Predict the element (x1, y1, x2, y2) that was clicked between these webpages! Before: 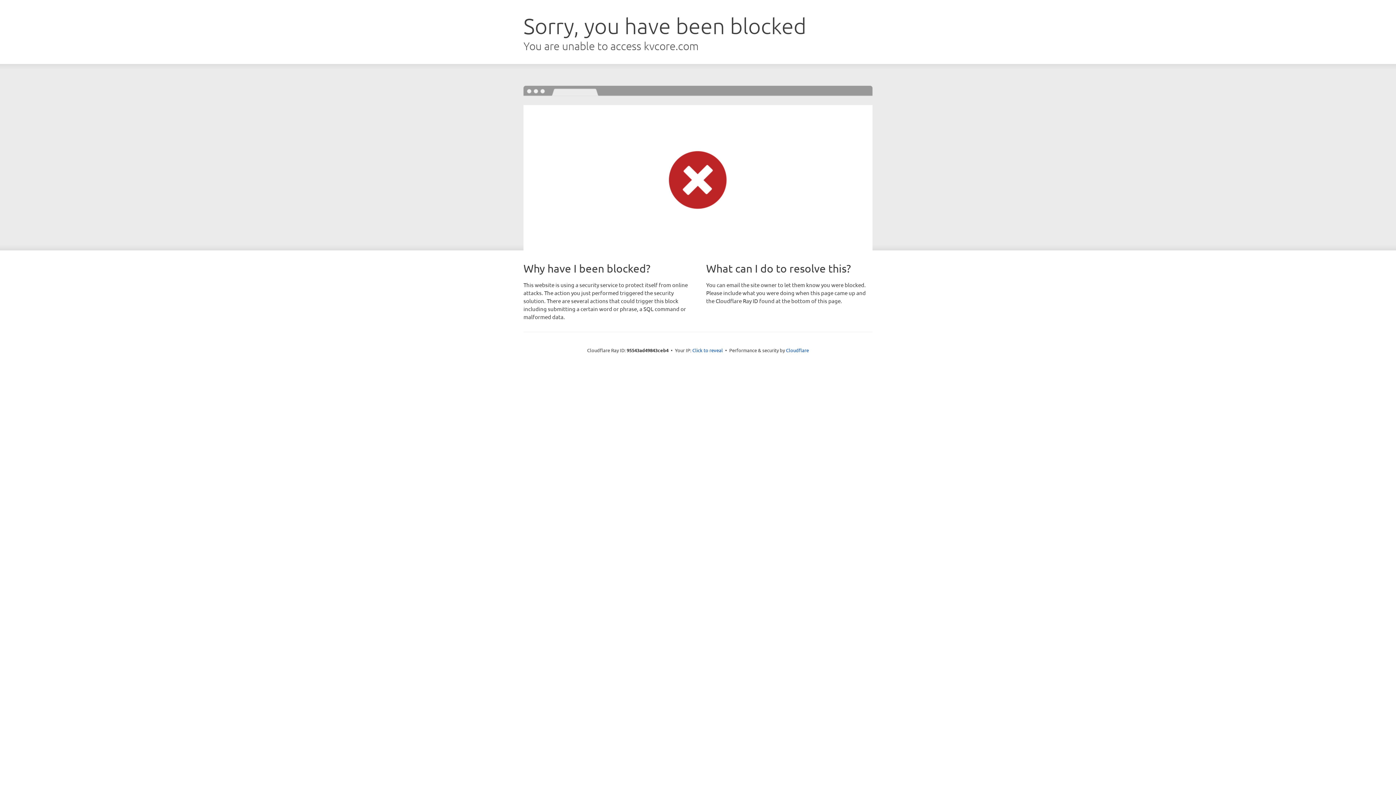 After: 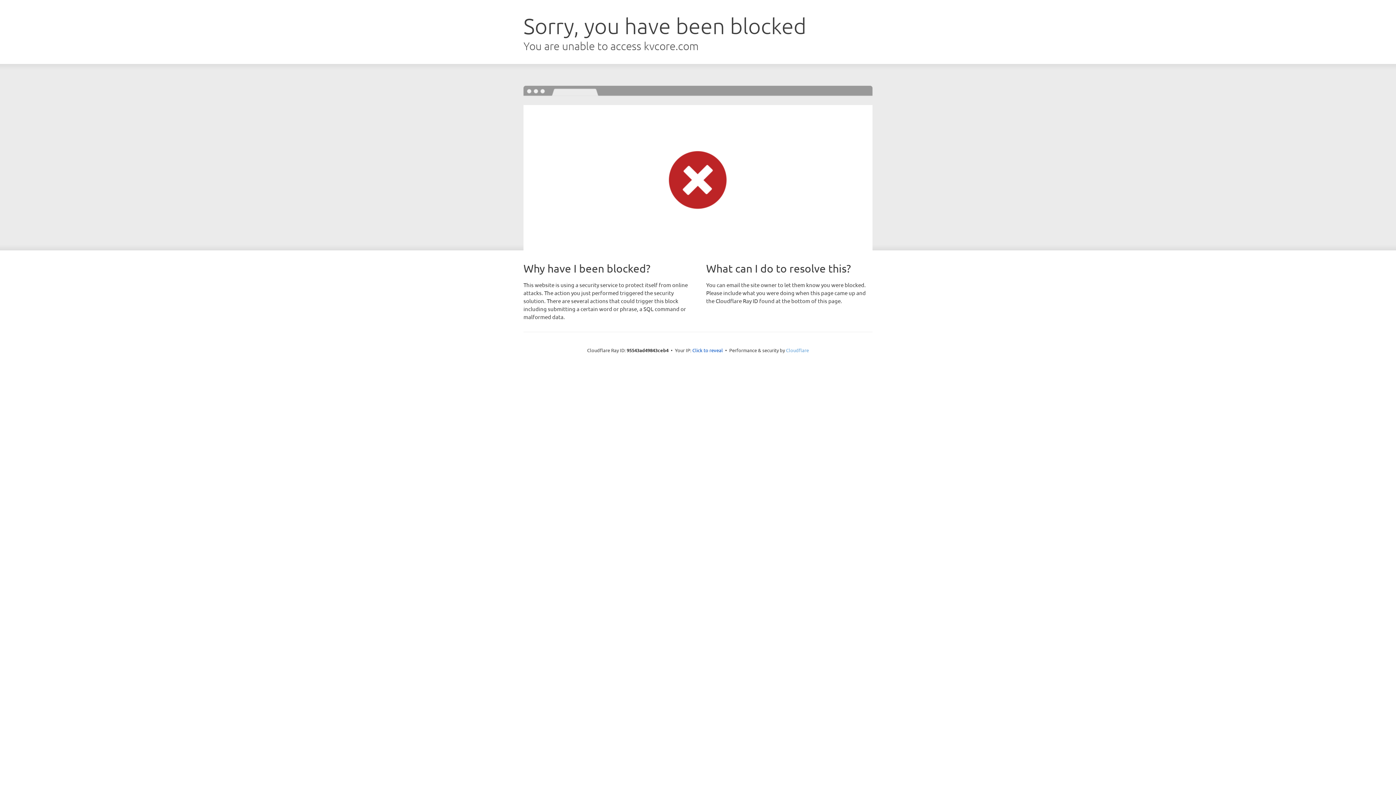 Action: bbox: (786, 347, 809, 353) label: Cloudflare